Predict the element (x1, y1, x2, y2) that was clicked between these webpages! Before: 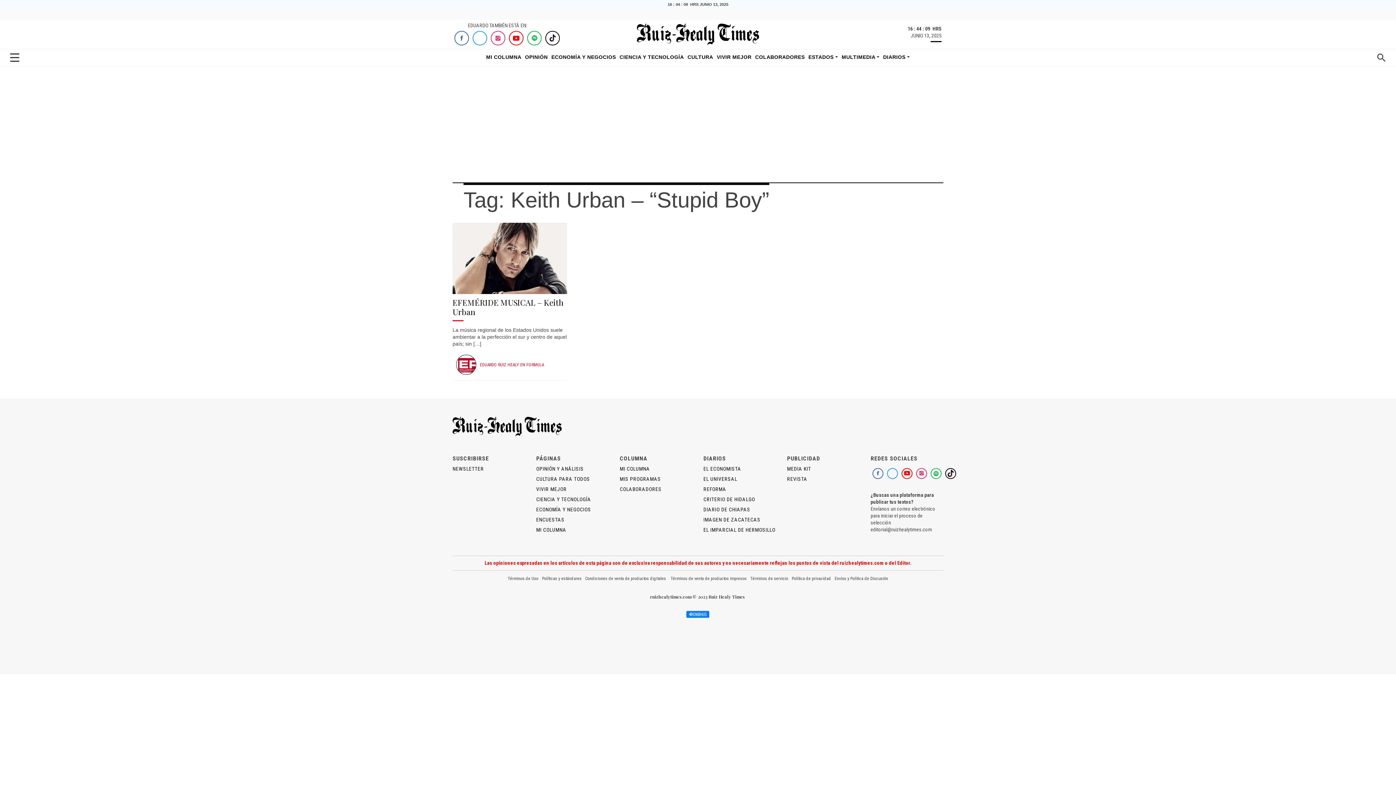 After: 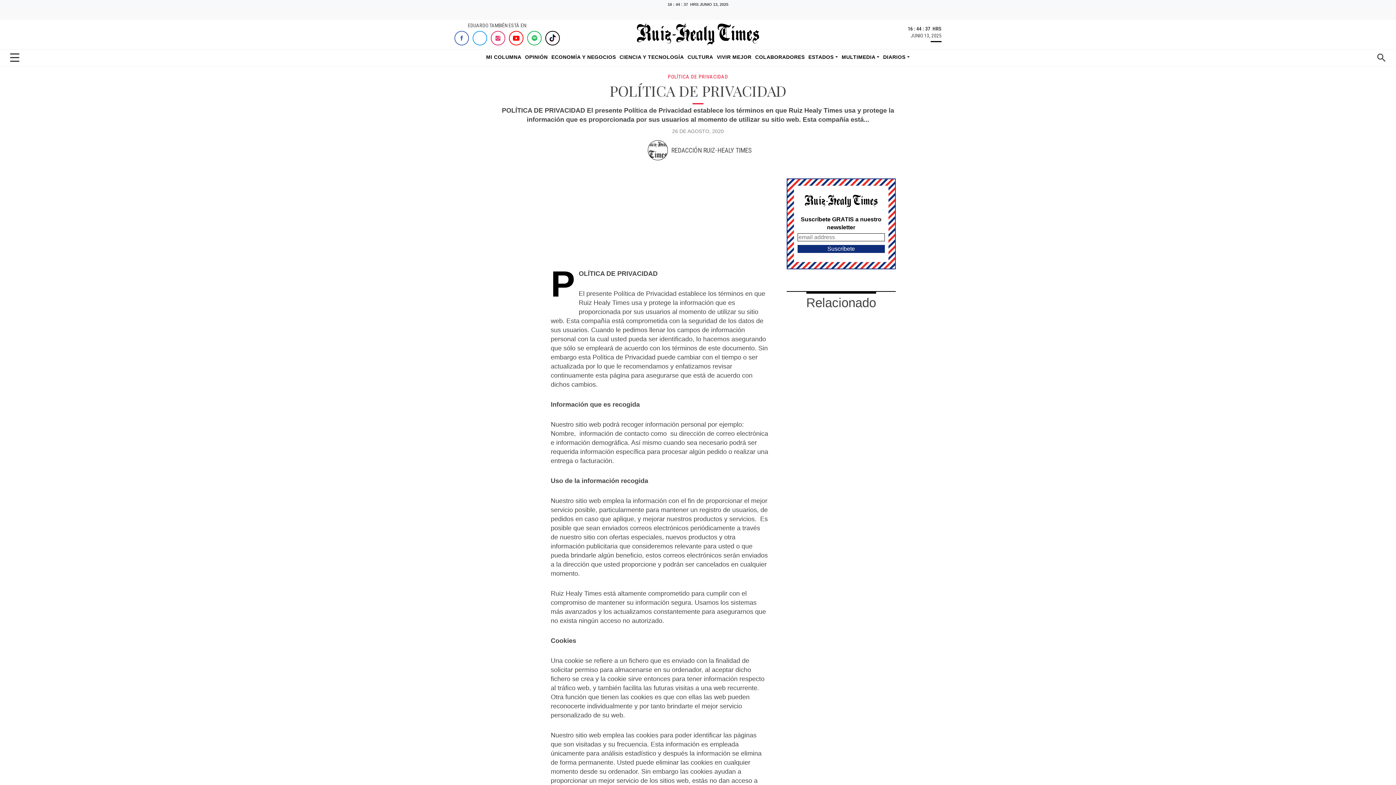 Action: label: Política de privacidad bbox: (792, 576, 831, 581)